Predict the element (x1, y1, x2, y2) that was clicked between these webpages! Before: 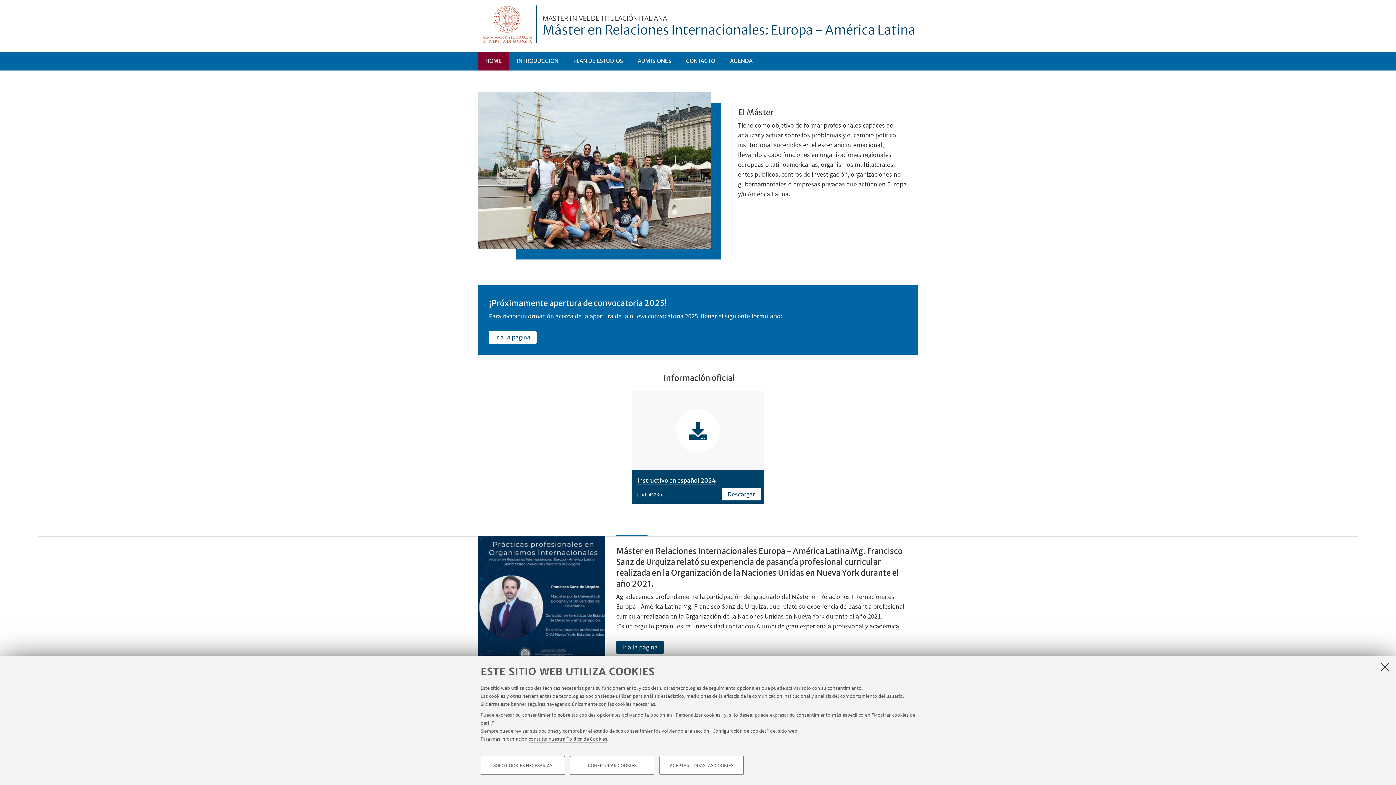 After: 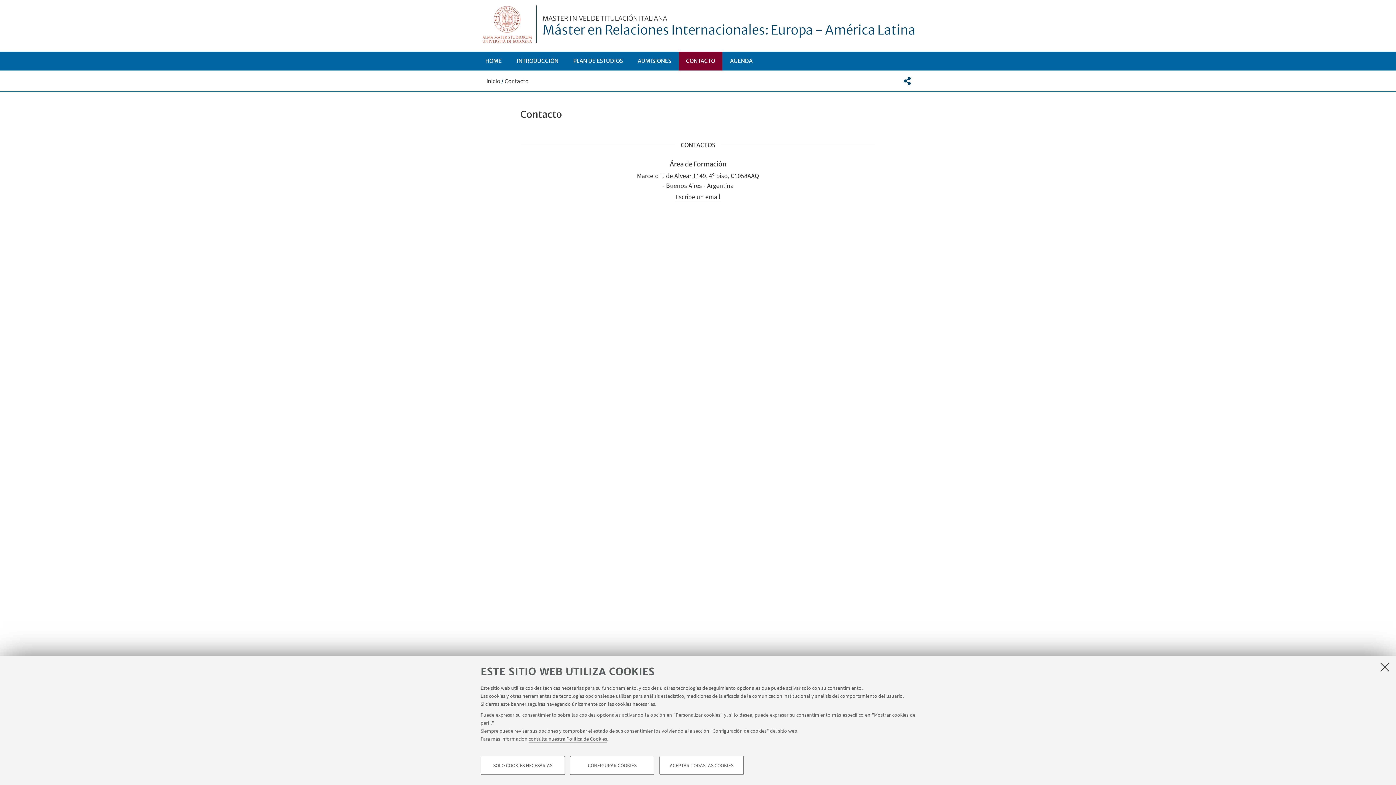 Action: label: CONTACTO bbox: (678, 51, 722, 70)